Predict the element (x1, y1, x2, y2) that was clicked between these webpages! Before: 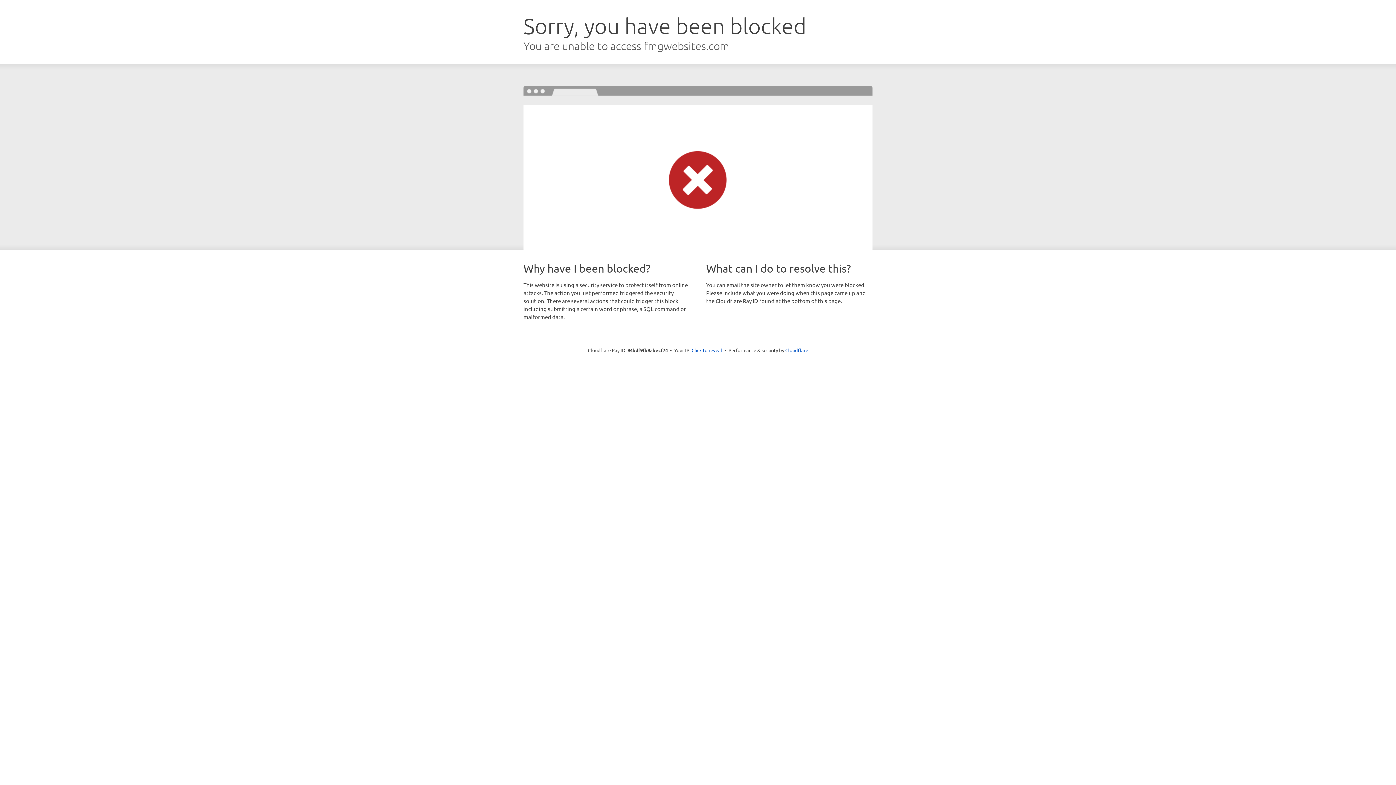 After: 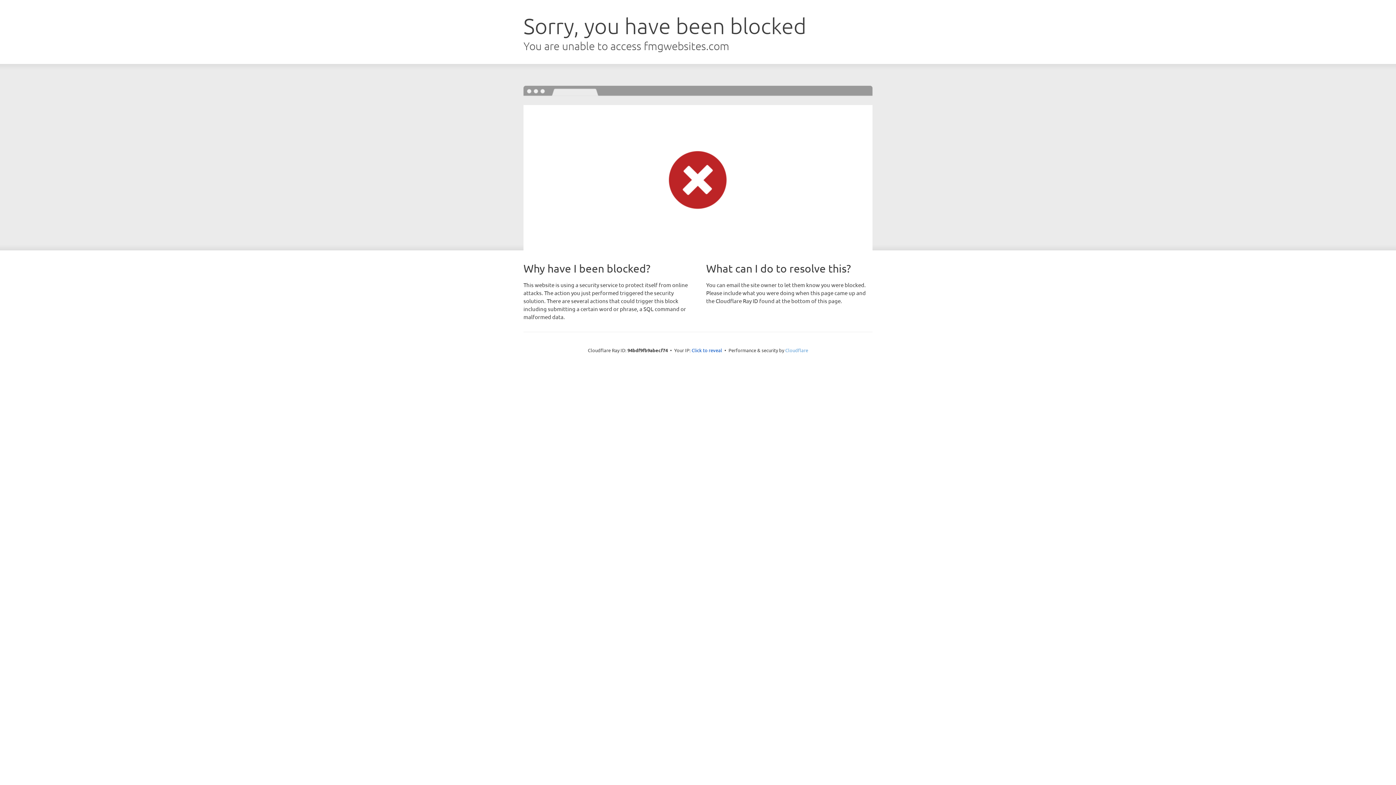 Action: label: Cloudflare bbox: (785, 347, 808, 353)